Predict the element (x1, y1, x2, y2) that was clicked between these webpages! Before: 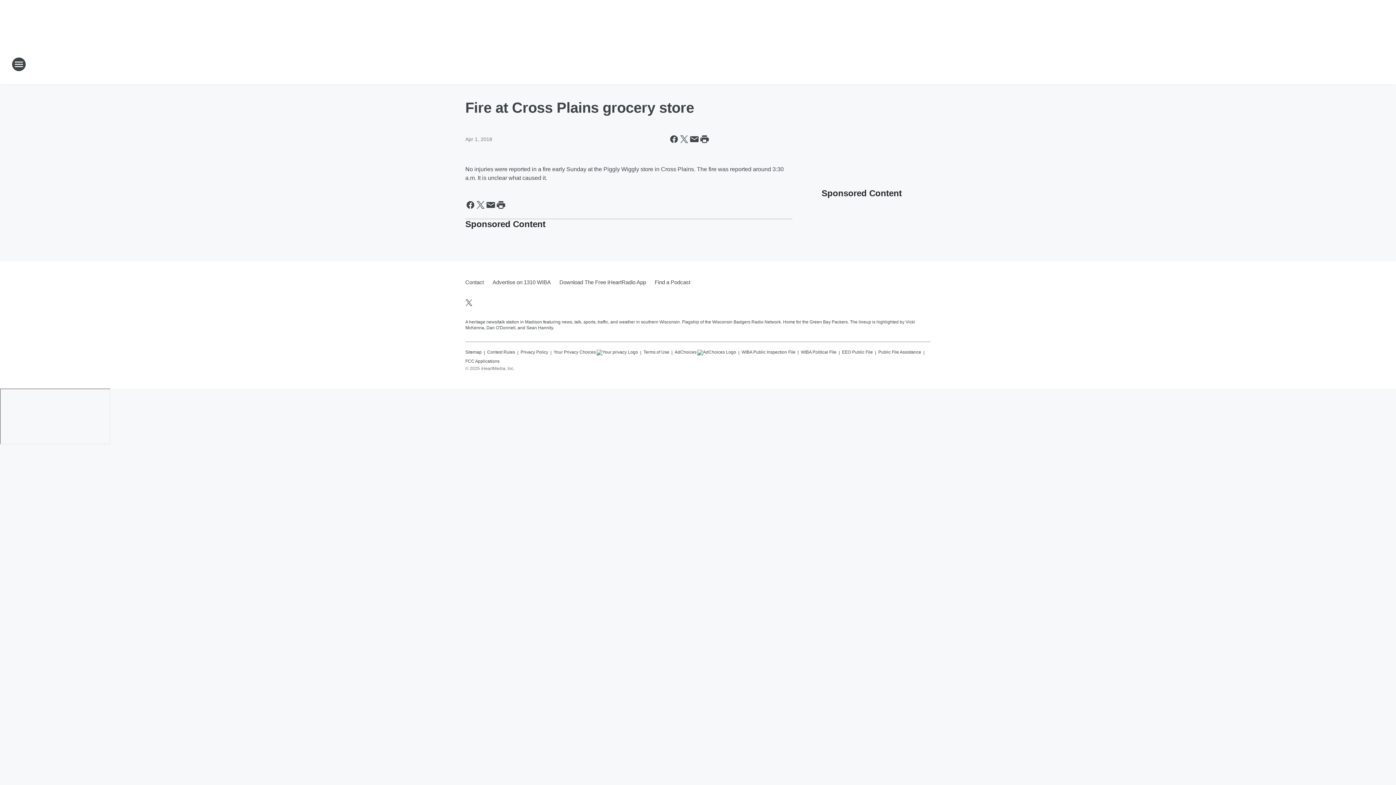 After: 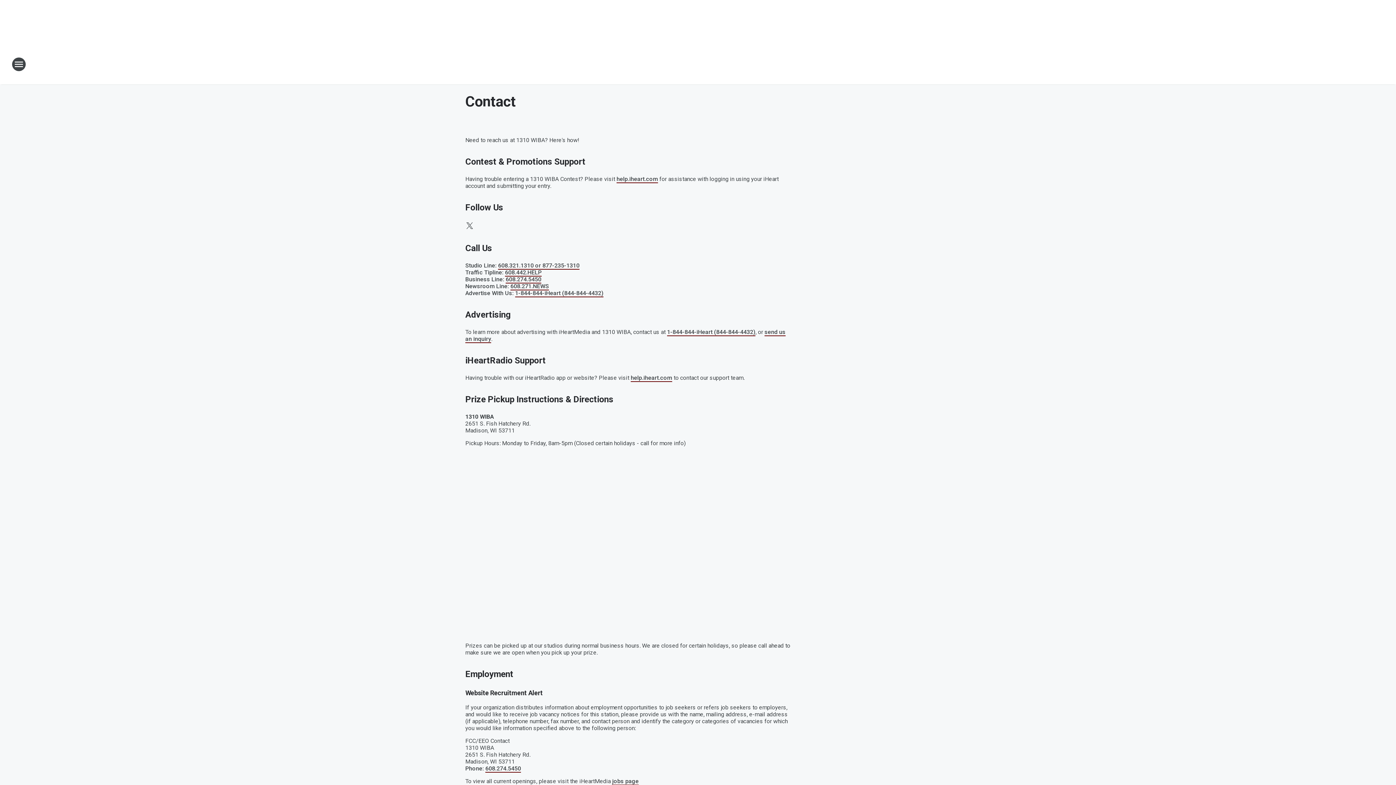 Action: label: Contact bbox: (465, 273, 488, 292)